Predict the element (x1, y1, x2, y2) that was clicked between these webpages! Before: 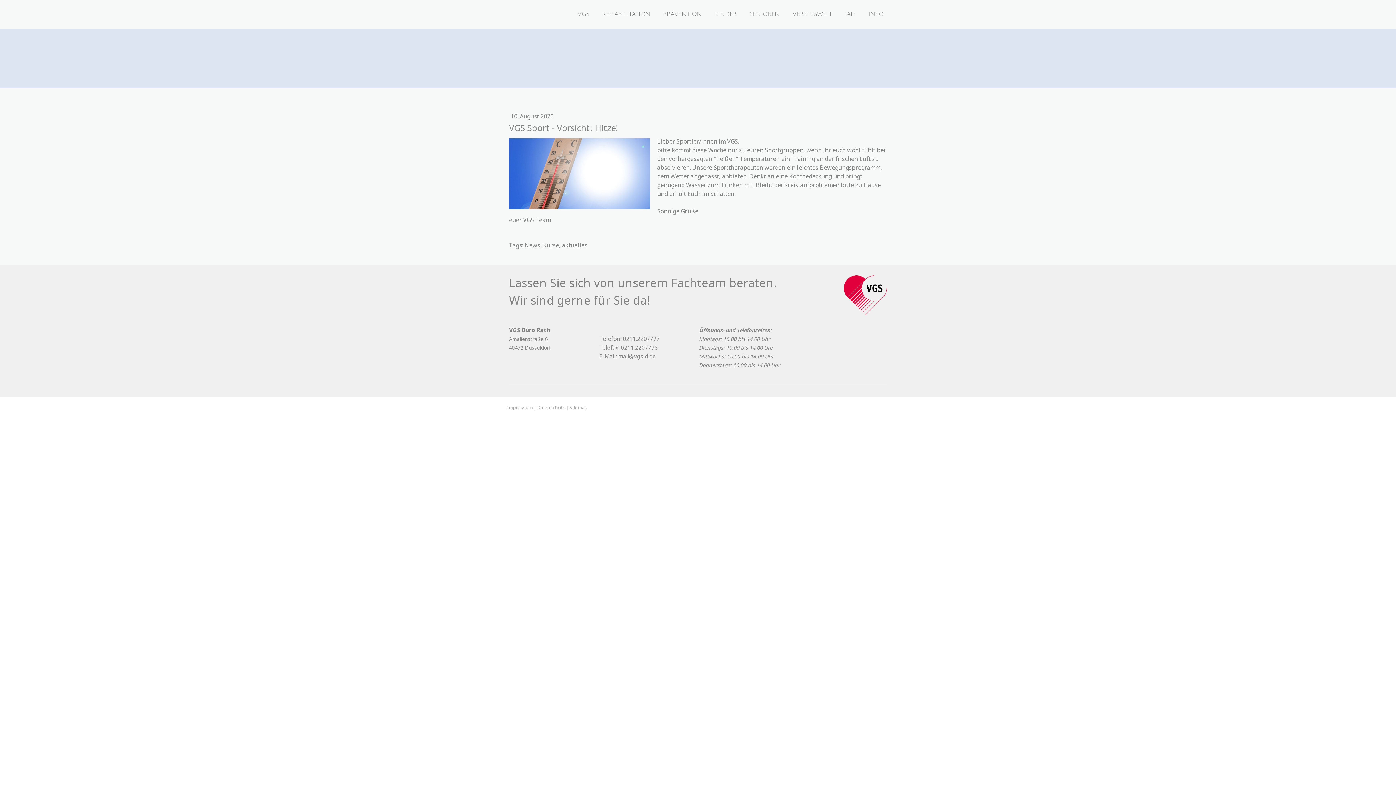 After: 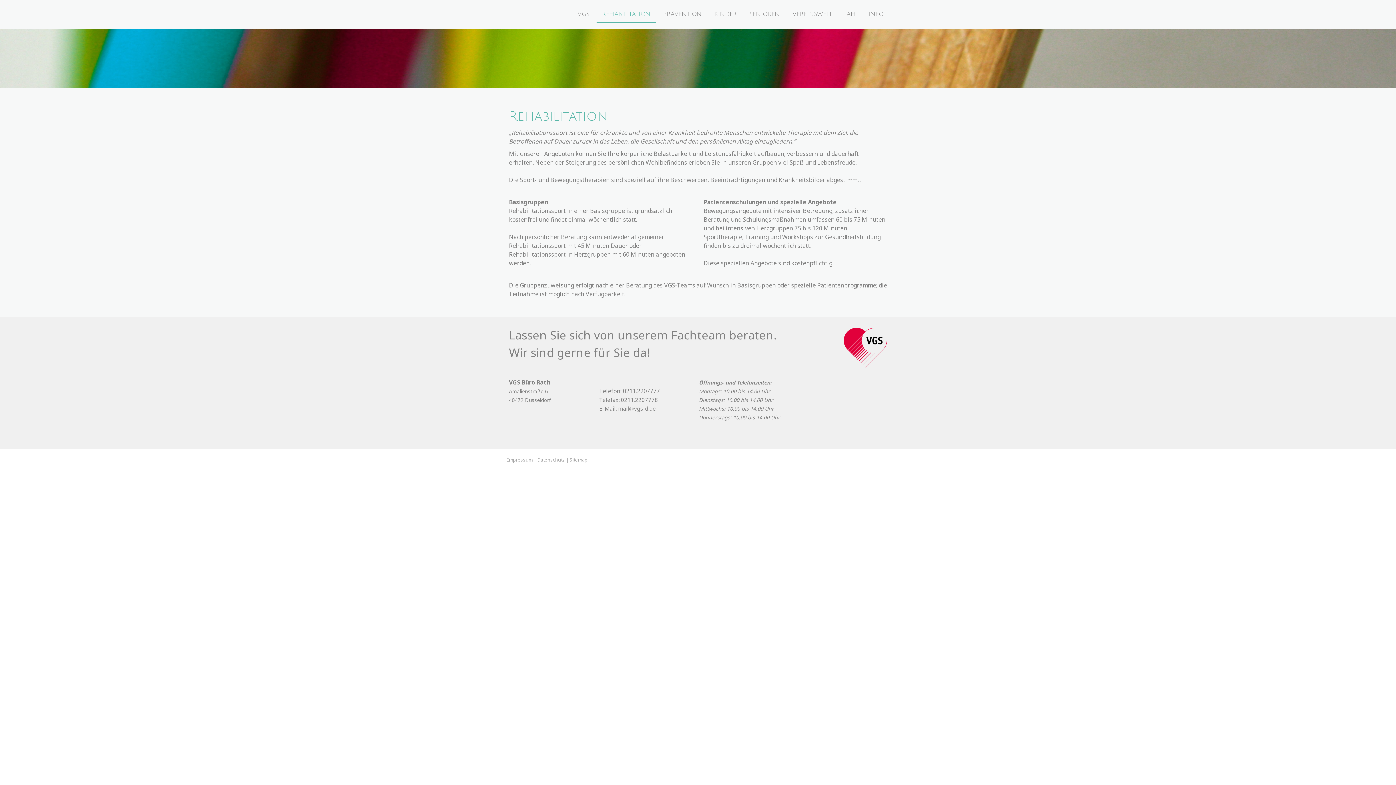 Action: bbox: (596, 6, 656, 23) label: REHABILITATION